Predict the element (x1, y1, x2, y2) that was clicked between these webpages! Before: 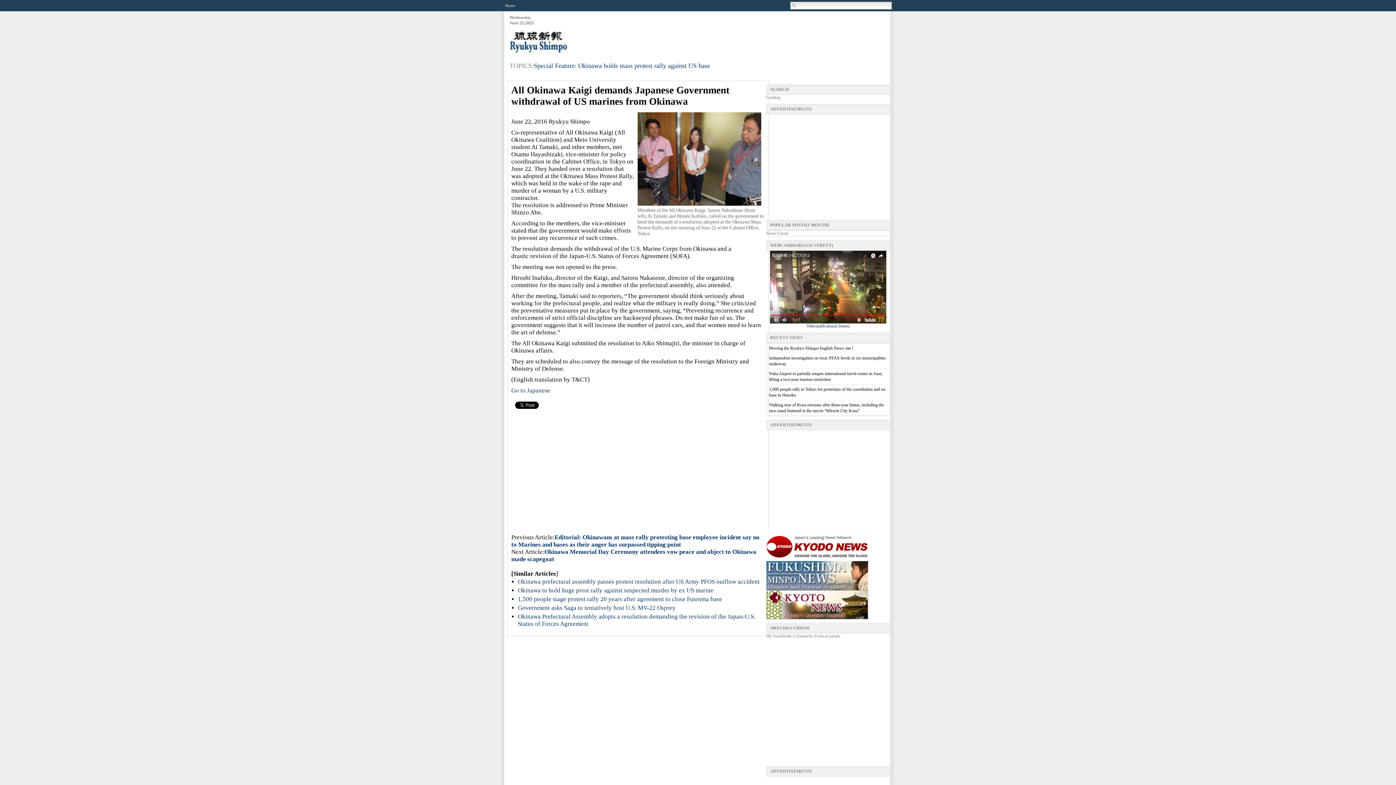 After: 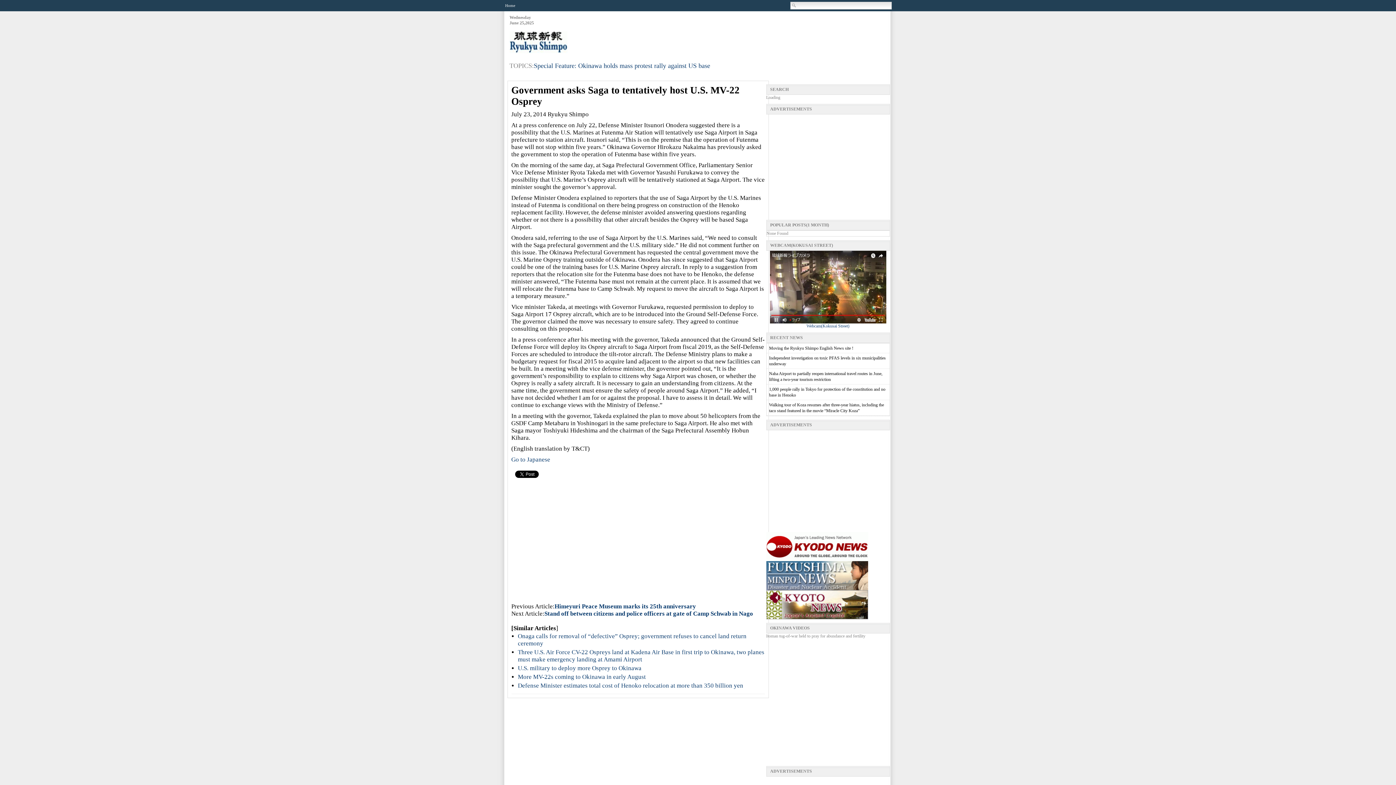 Action: bbox: (518, 604, 675, 611) label: Government asks Saga to tentatively host U.S. MV-22 Osprey